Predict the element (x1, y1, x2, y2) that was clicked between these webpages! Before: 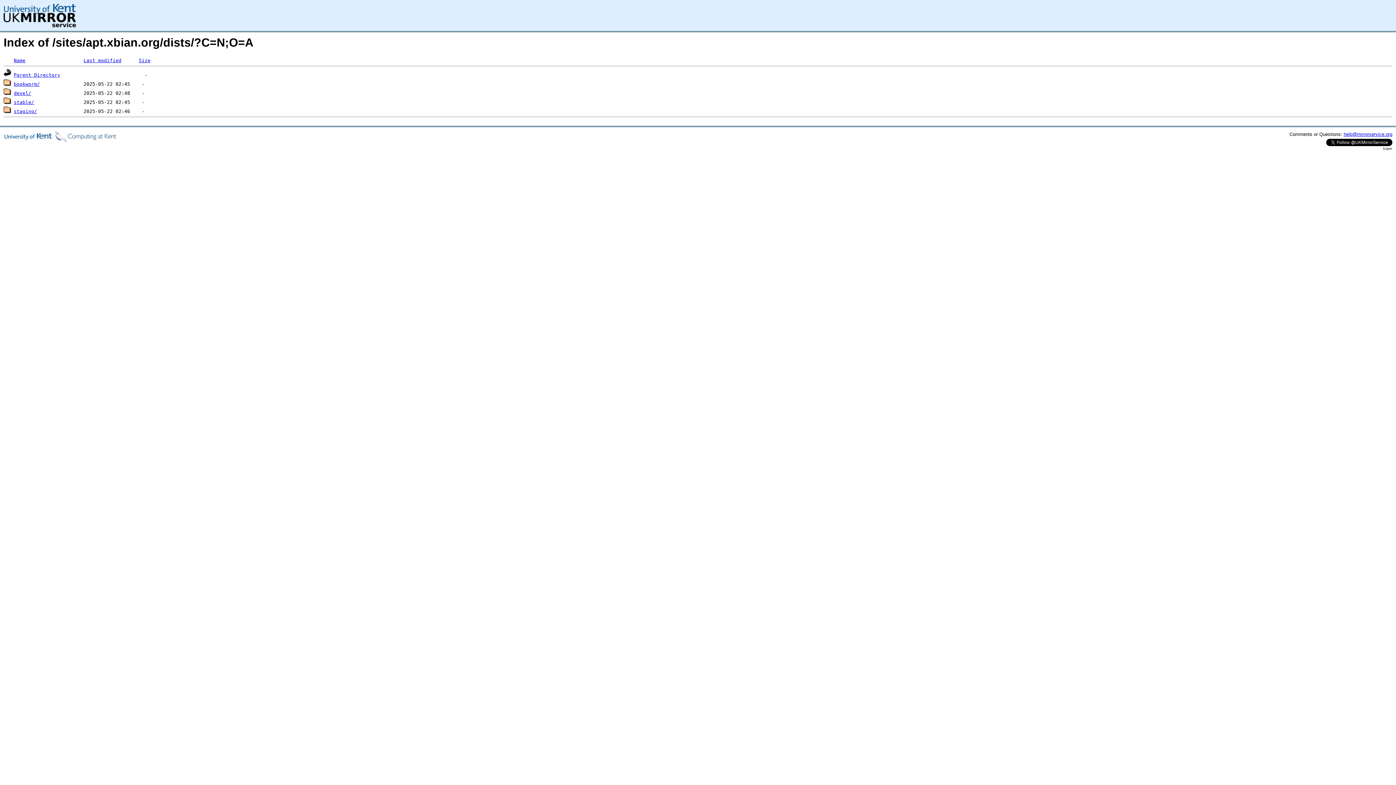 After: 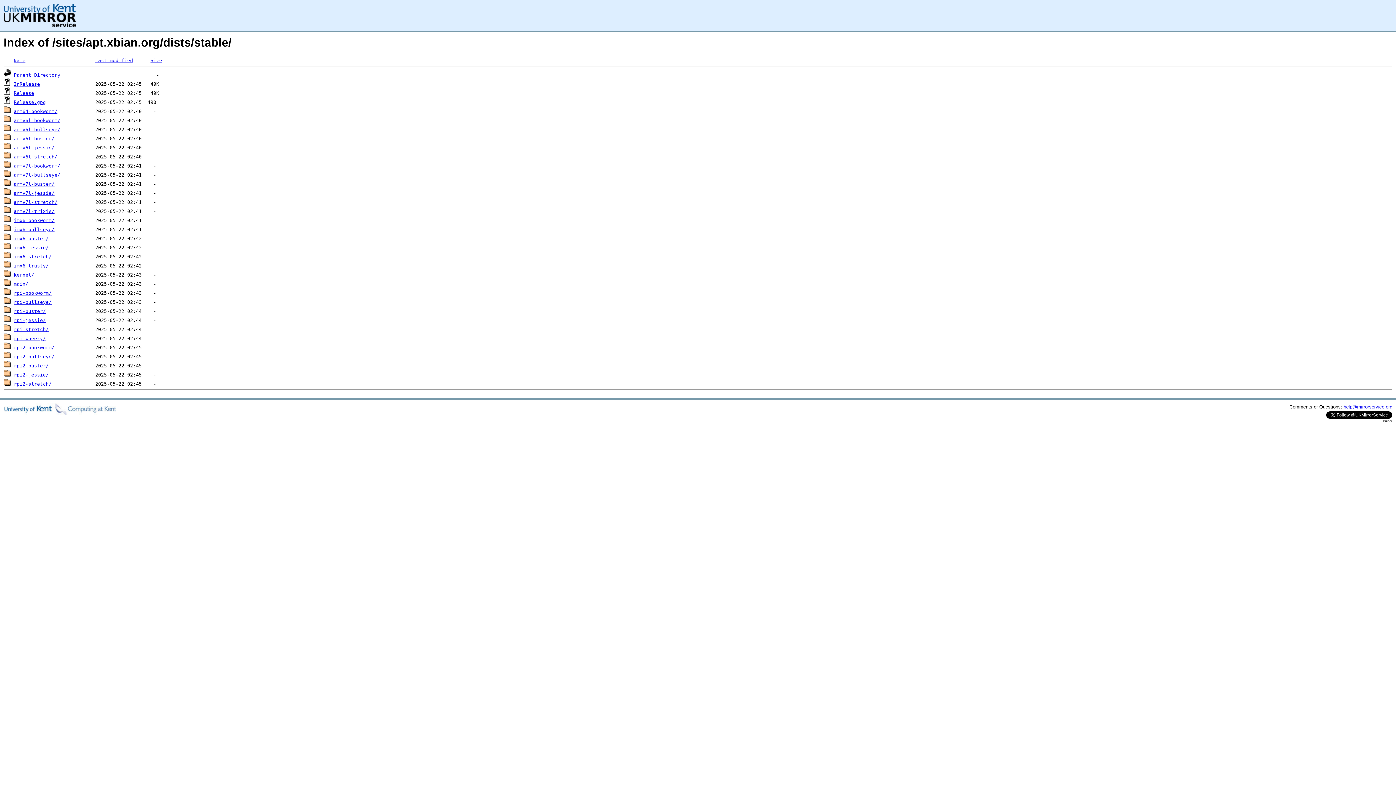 Action: bbox: (13, 99, 34, 105) label: stable/